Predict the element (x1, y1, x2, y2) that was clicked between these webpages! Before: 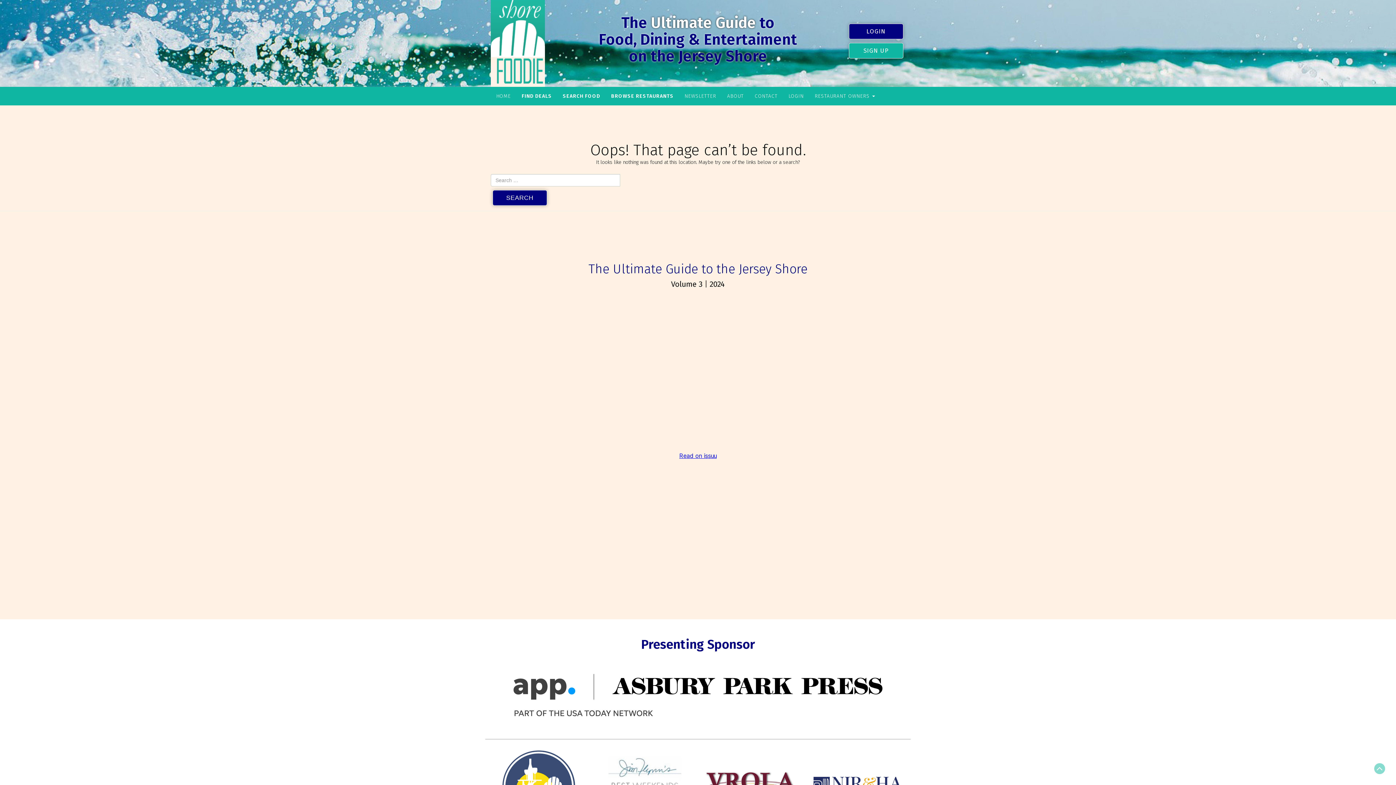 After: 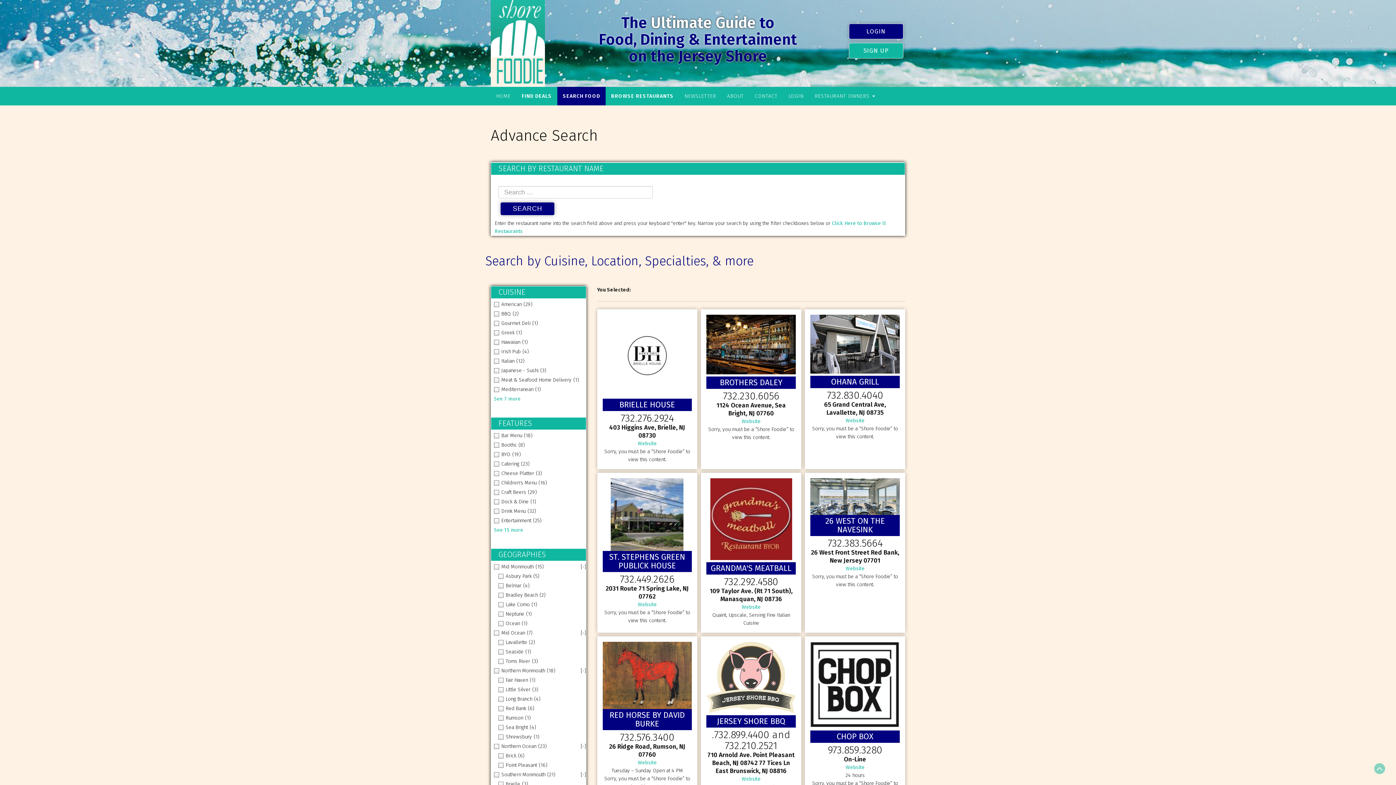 Action: bbox: (557, 86, 605, 105) label: SEARCH FOOD